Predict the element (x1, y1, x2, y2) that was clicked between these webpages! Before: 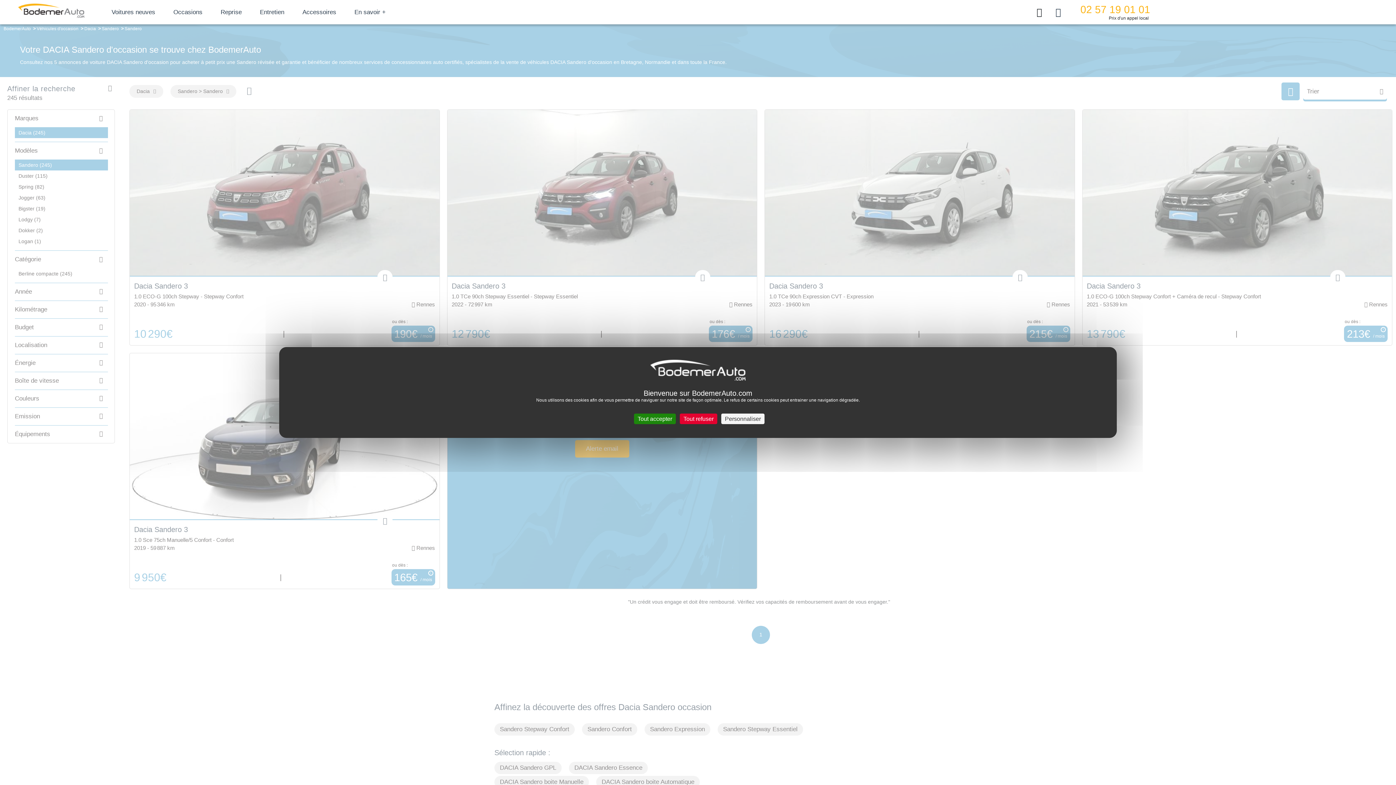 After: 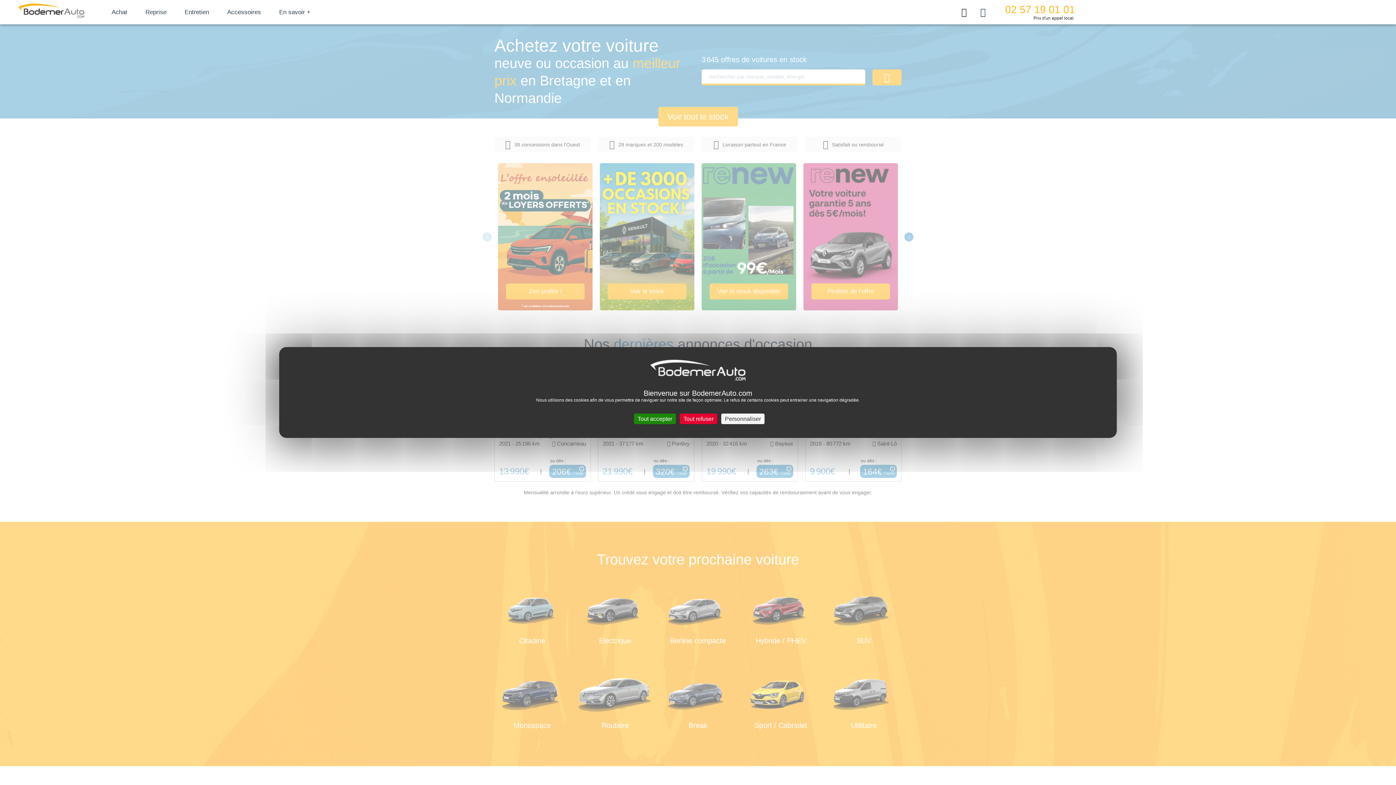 Action: bbox: (18, 3, 84, 20)